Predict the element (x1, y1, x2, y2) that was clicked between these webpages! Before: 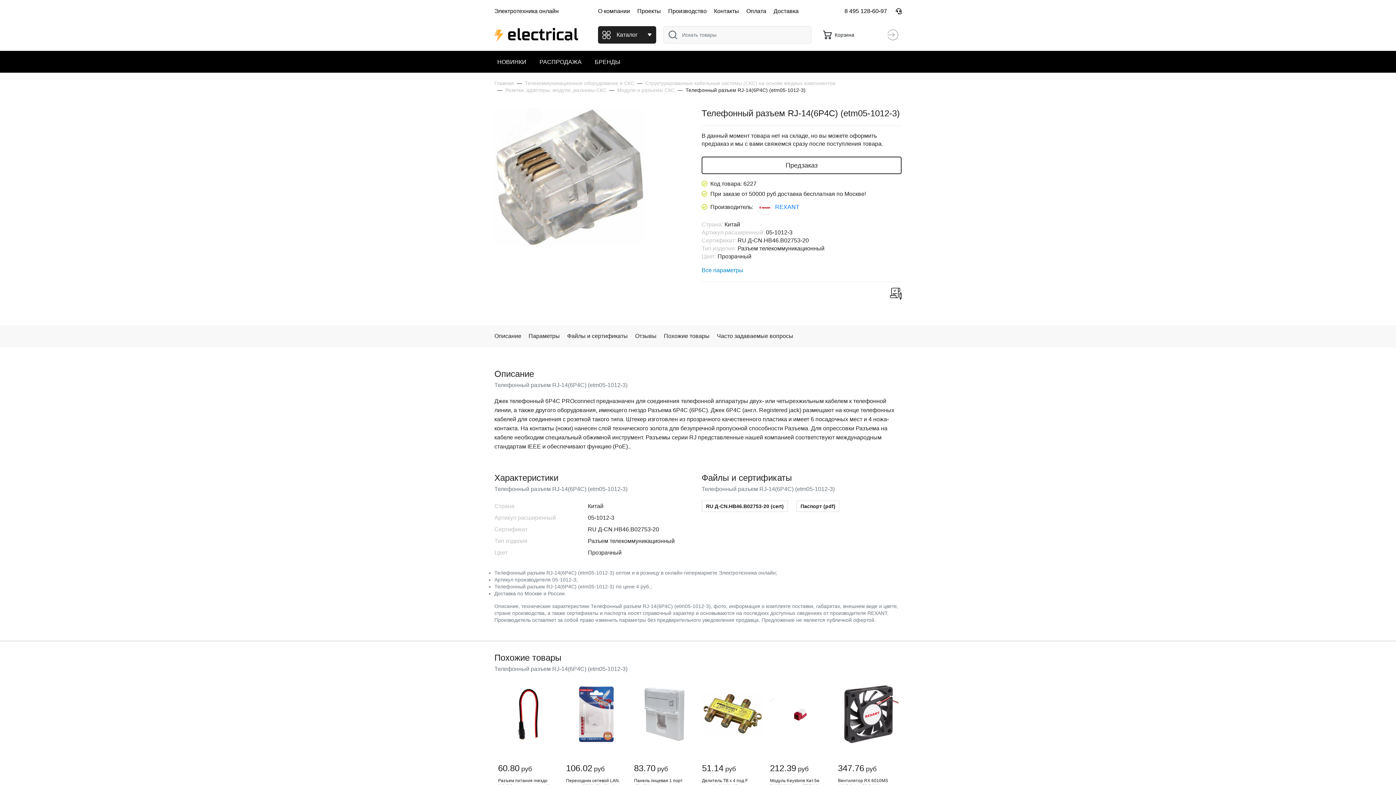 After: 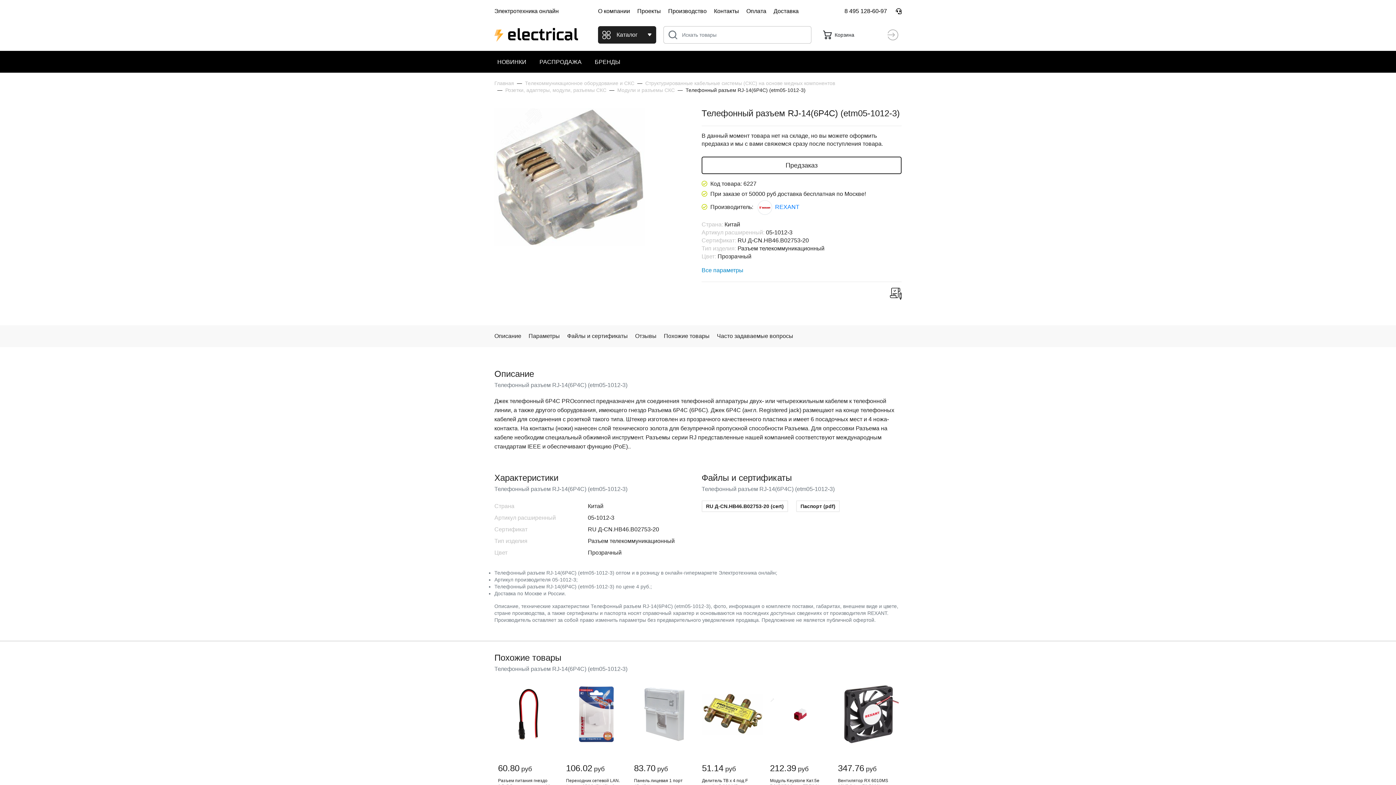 Action: bbox: (668, 26, 683, 42)